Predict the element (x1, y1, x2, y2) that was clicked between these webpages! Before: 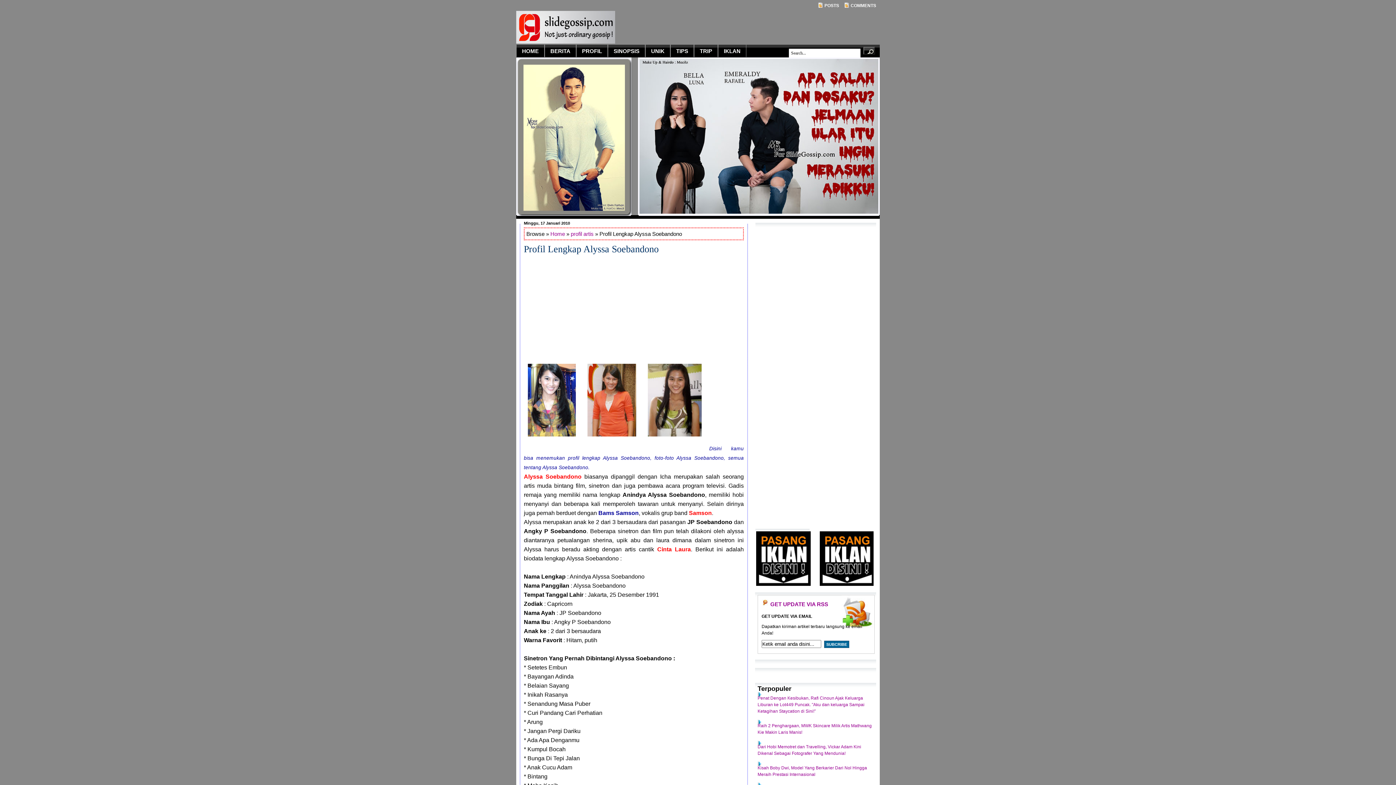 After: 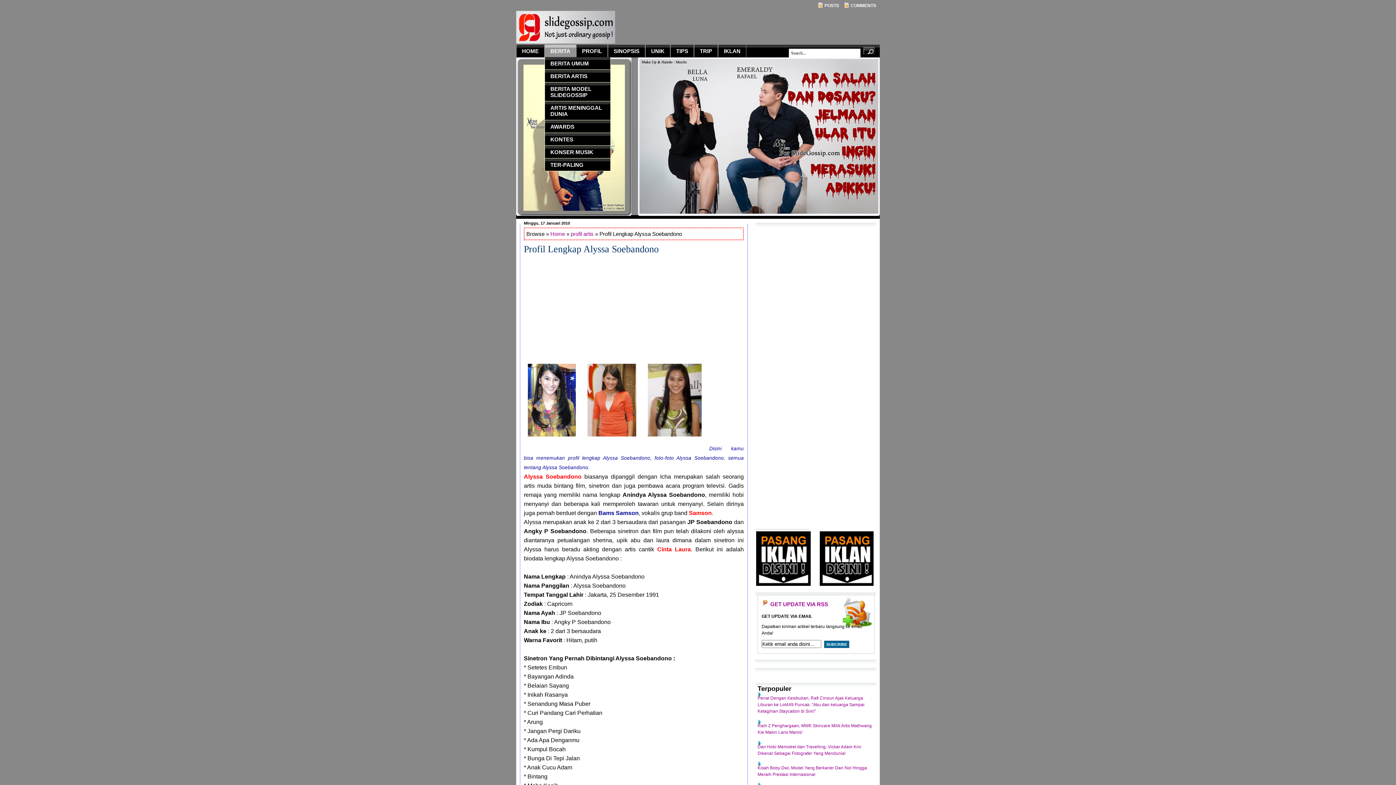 Action: bbox: (544, 44, 576, 57) label: BERITA